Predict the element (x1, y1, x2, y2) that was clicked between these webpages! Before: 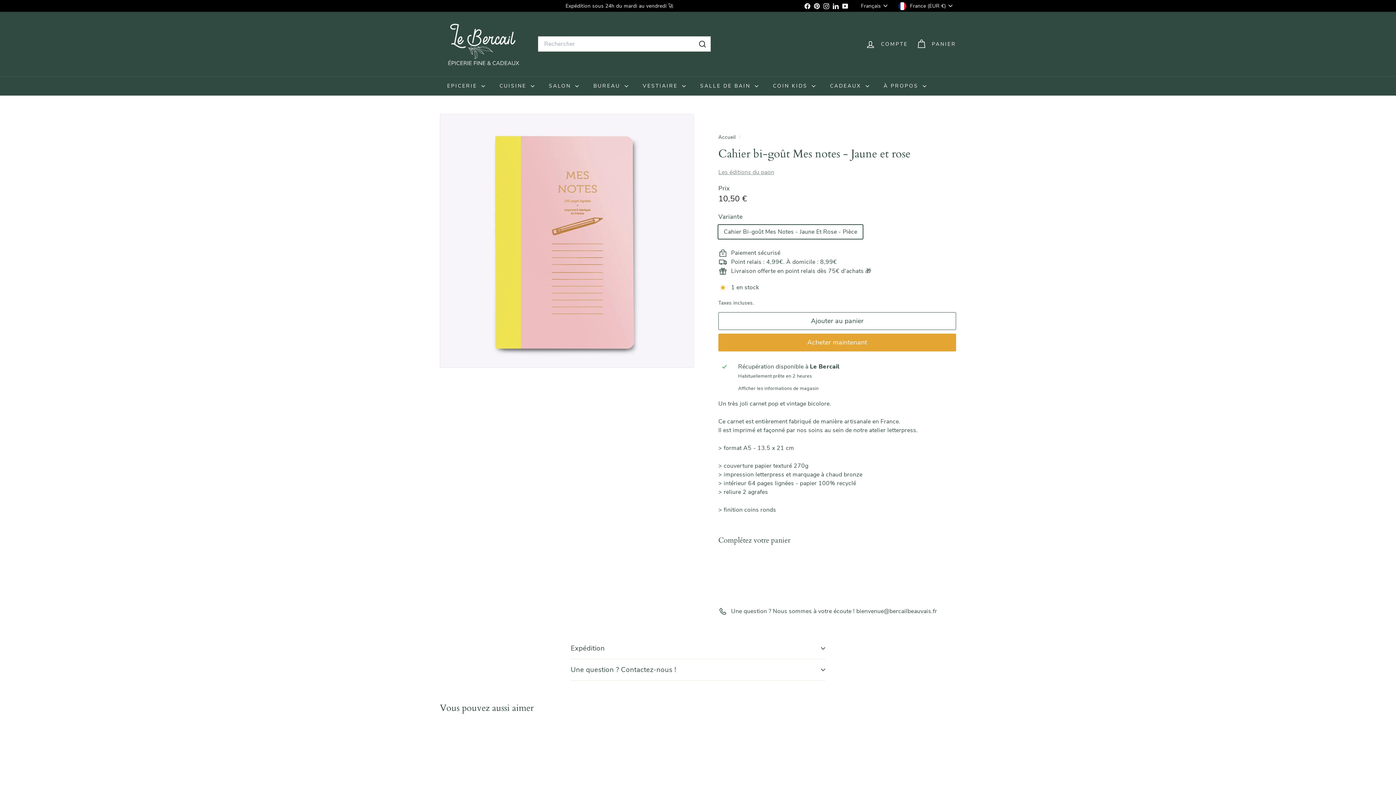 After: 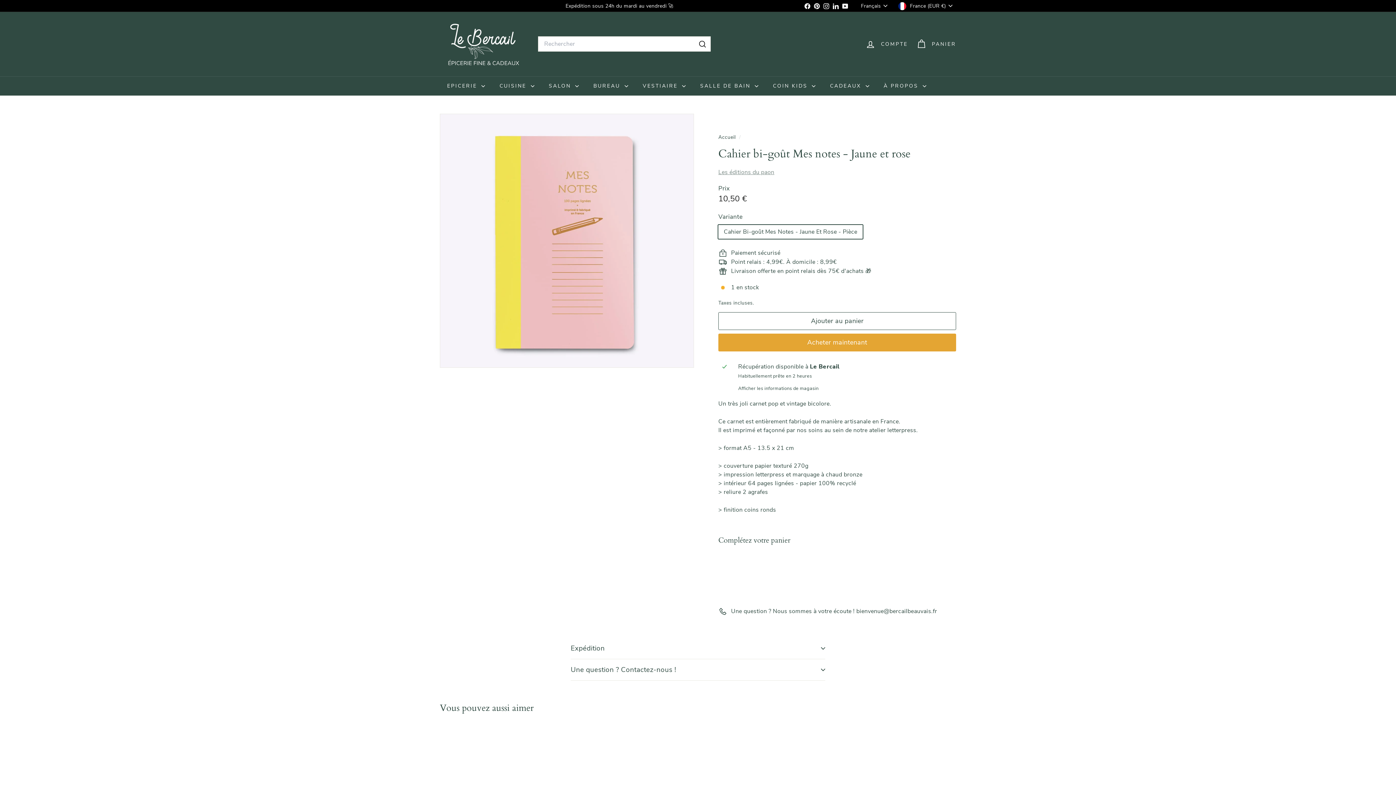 Action: bbox: (934, 575, 951, 592) label: Ajouter au panier